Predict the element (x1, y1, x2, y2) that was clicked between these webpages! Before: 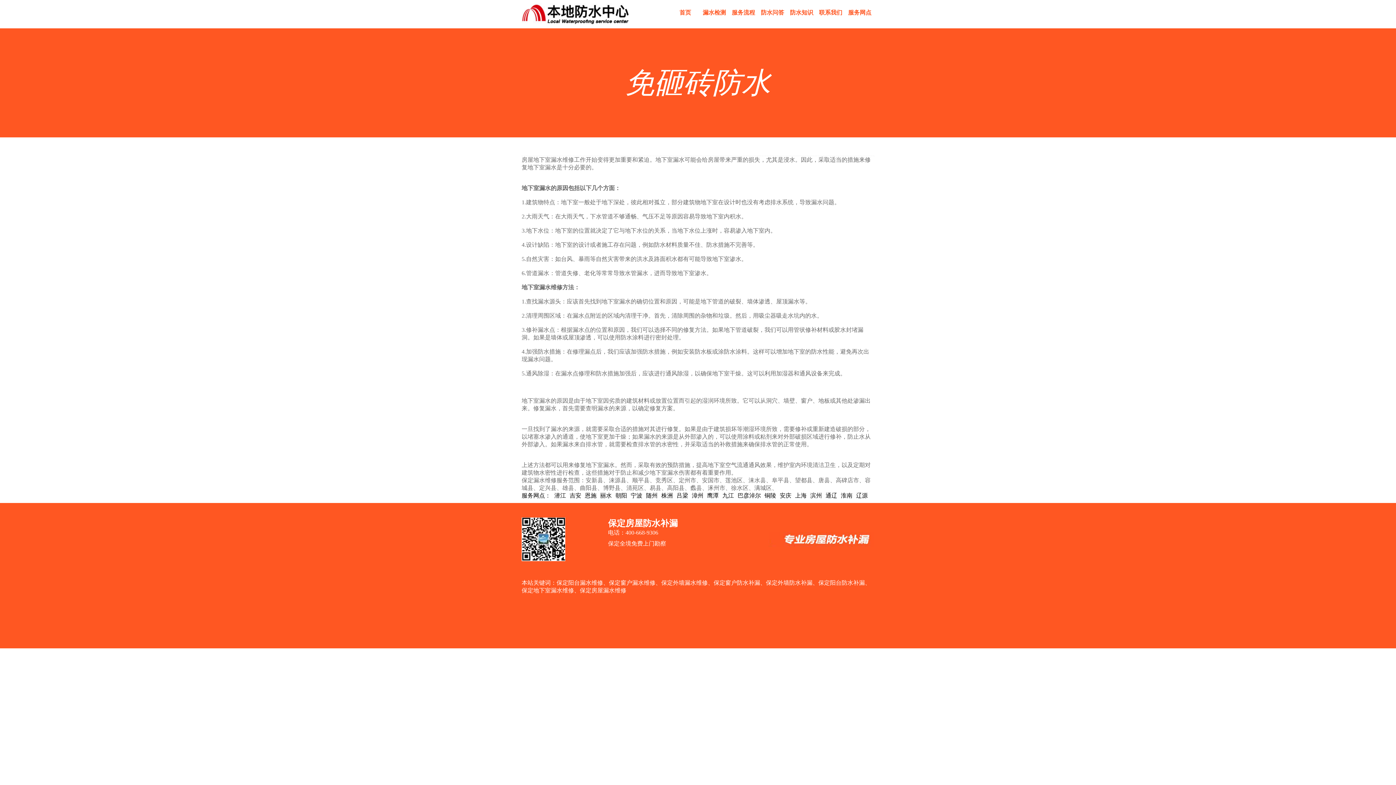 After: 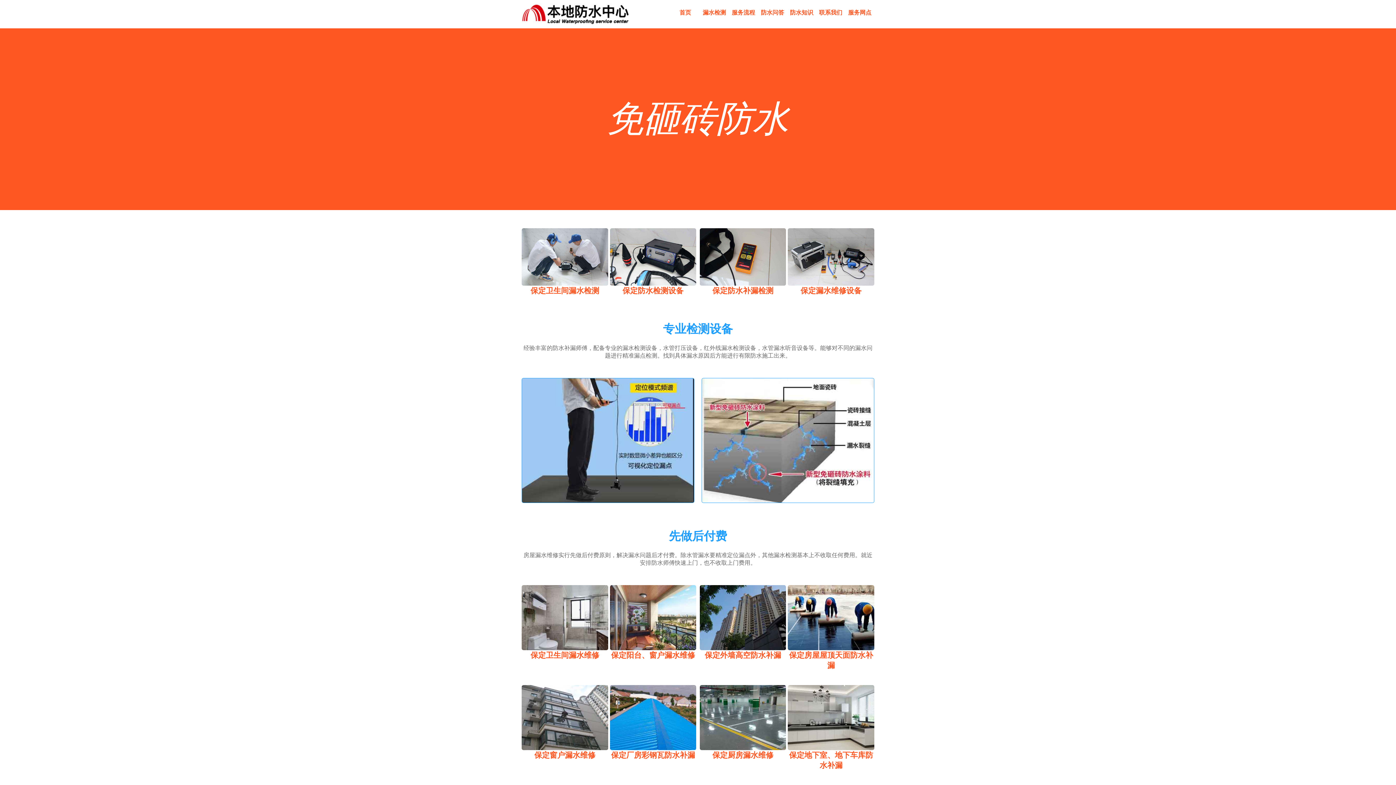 Action: bbox: (670, 0, 700, 25) label: 首页